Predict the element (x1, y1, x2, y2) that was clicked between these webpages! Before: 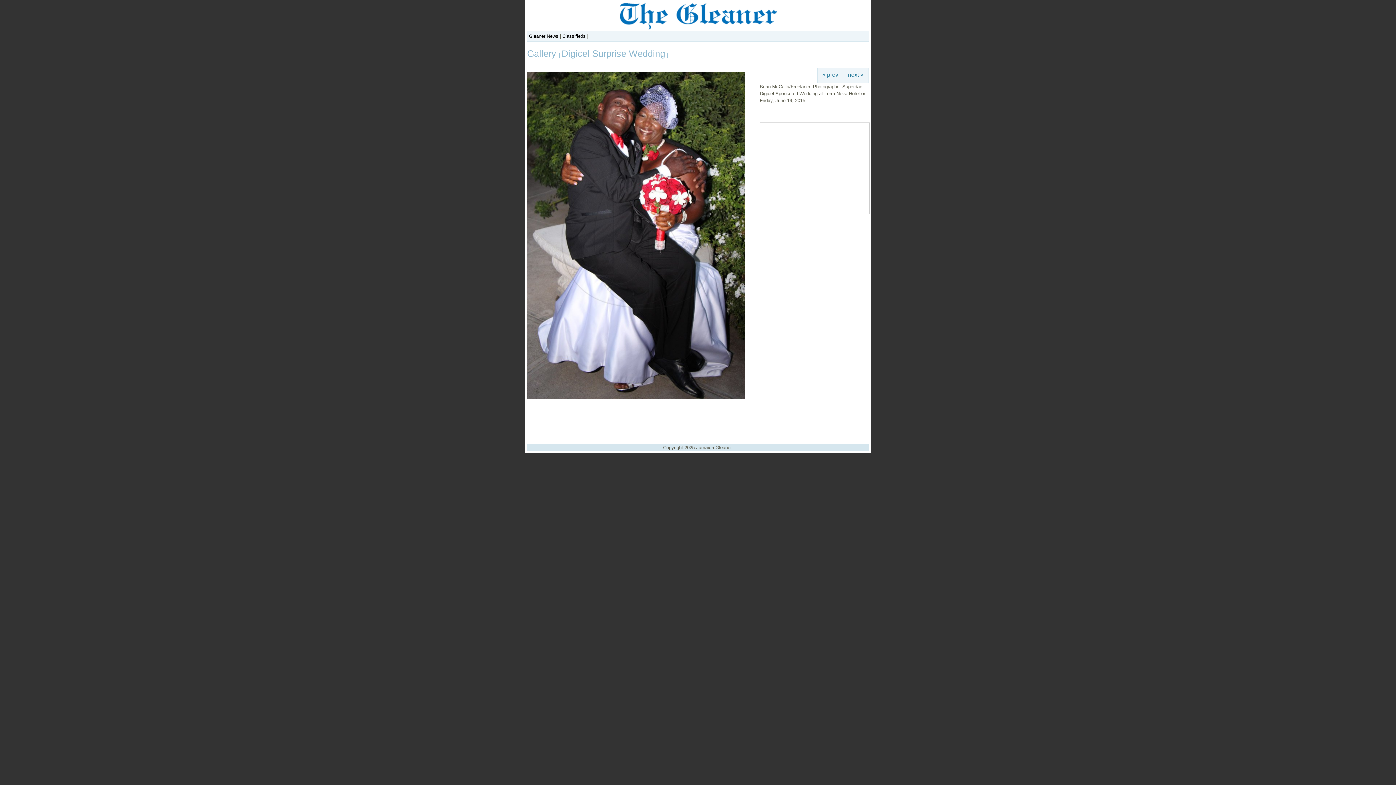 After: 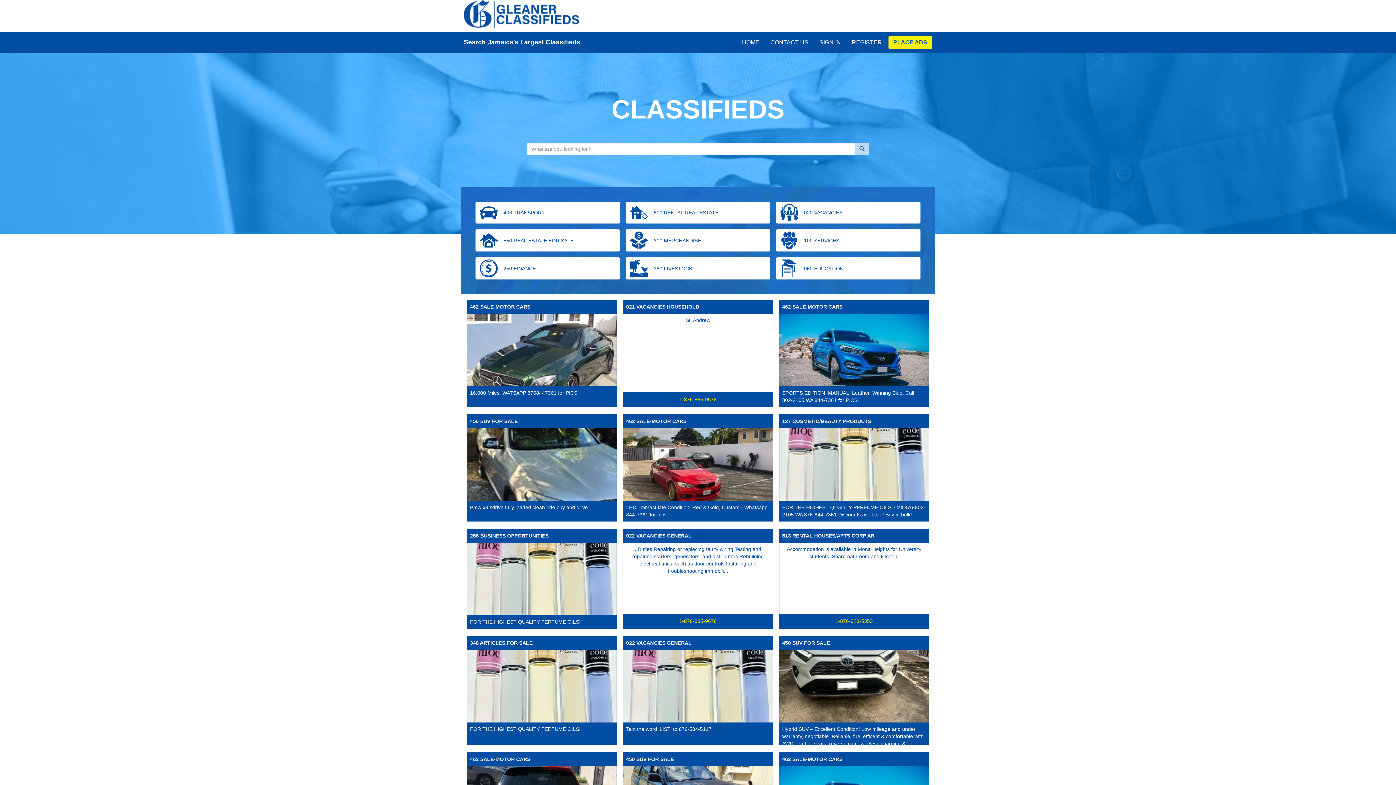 Action: label: Classifieds bbox: (562, 33, 585, 38)